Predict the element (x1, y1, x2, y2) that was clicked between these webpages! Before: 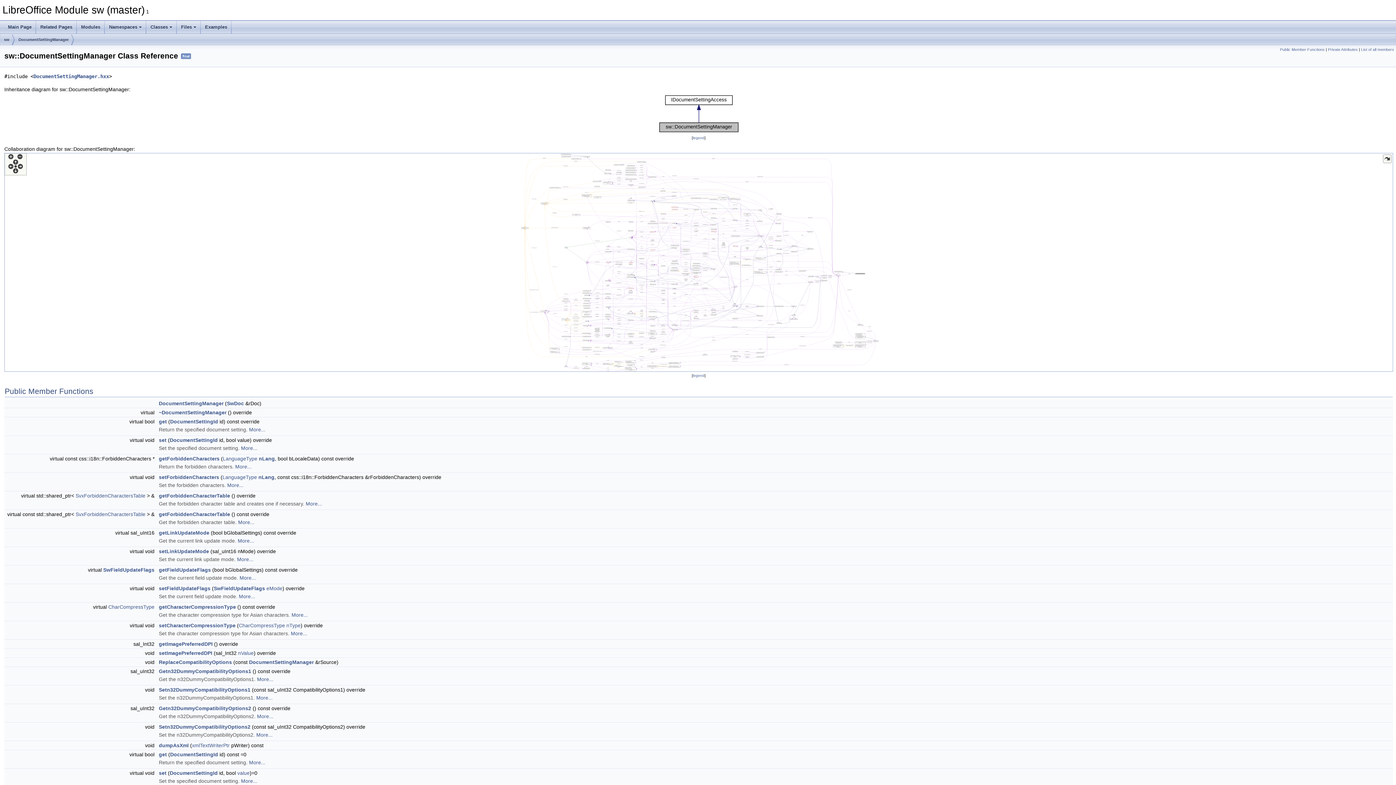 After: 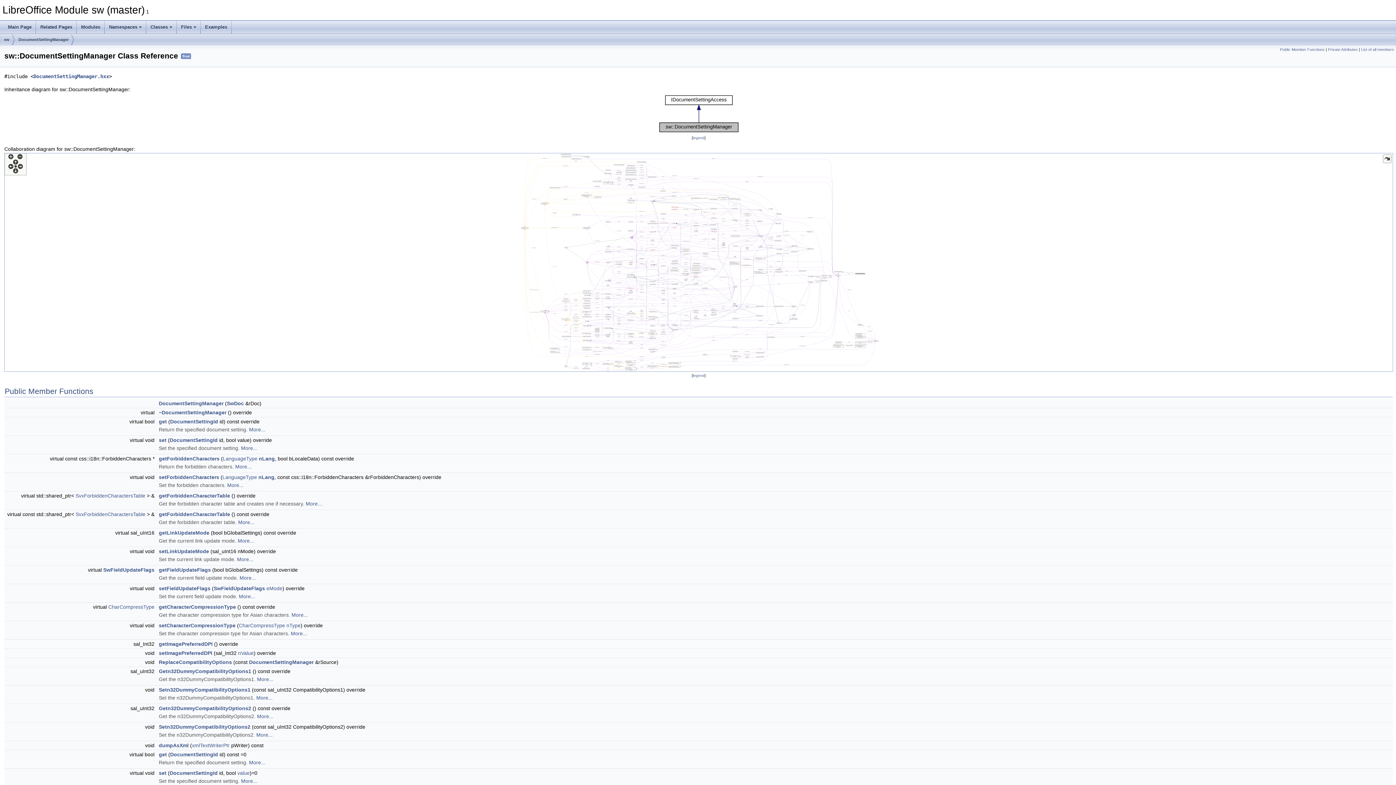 Action: label: DocumentSettingManager bbox: (18, 34, 68, 45)